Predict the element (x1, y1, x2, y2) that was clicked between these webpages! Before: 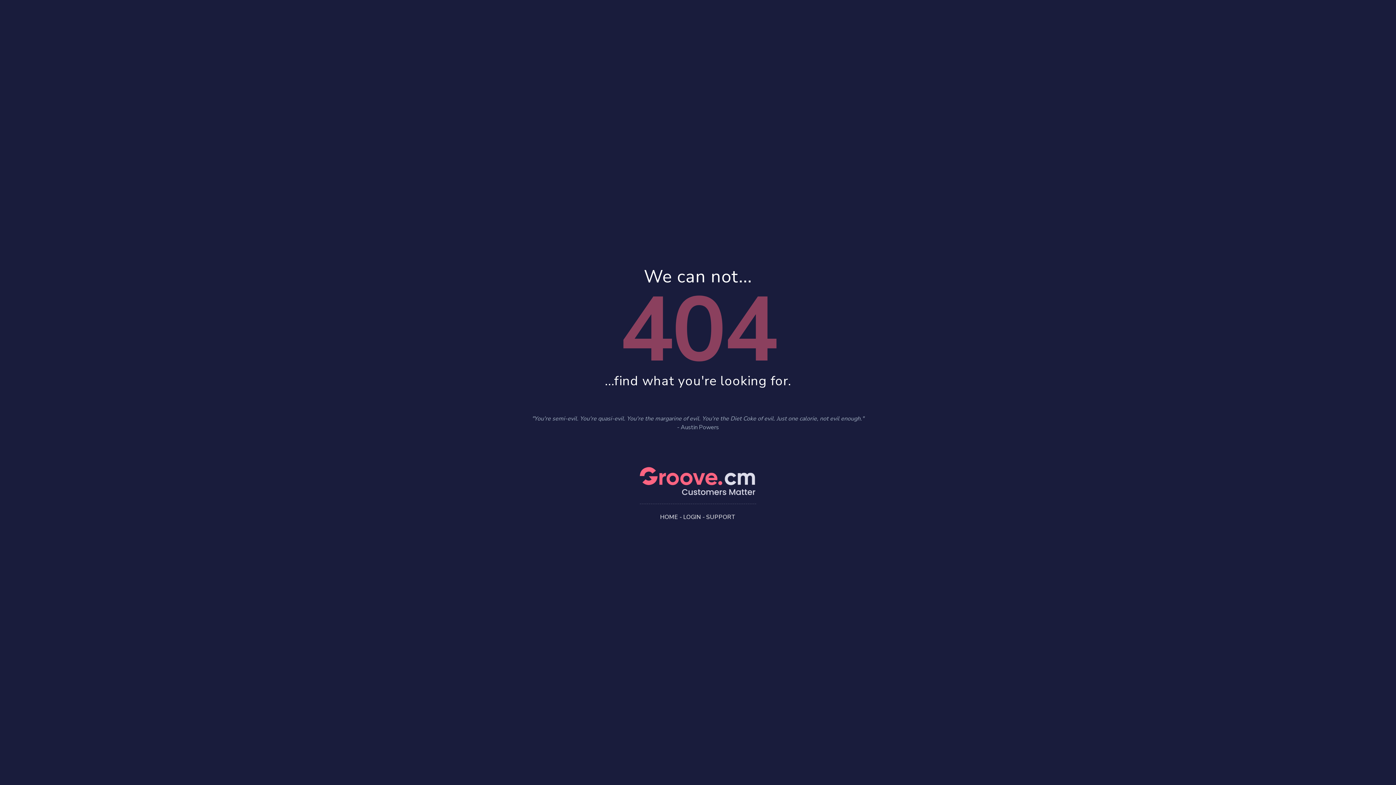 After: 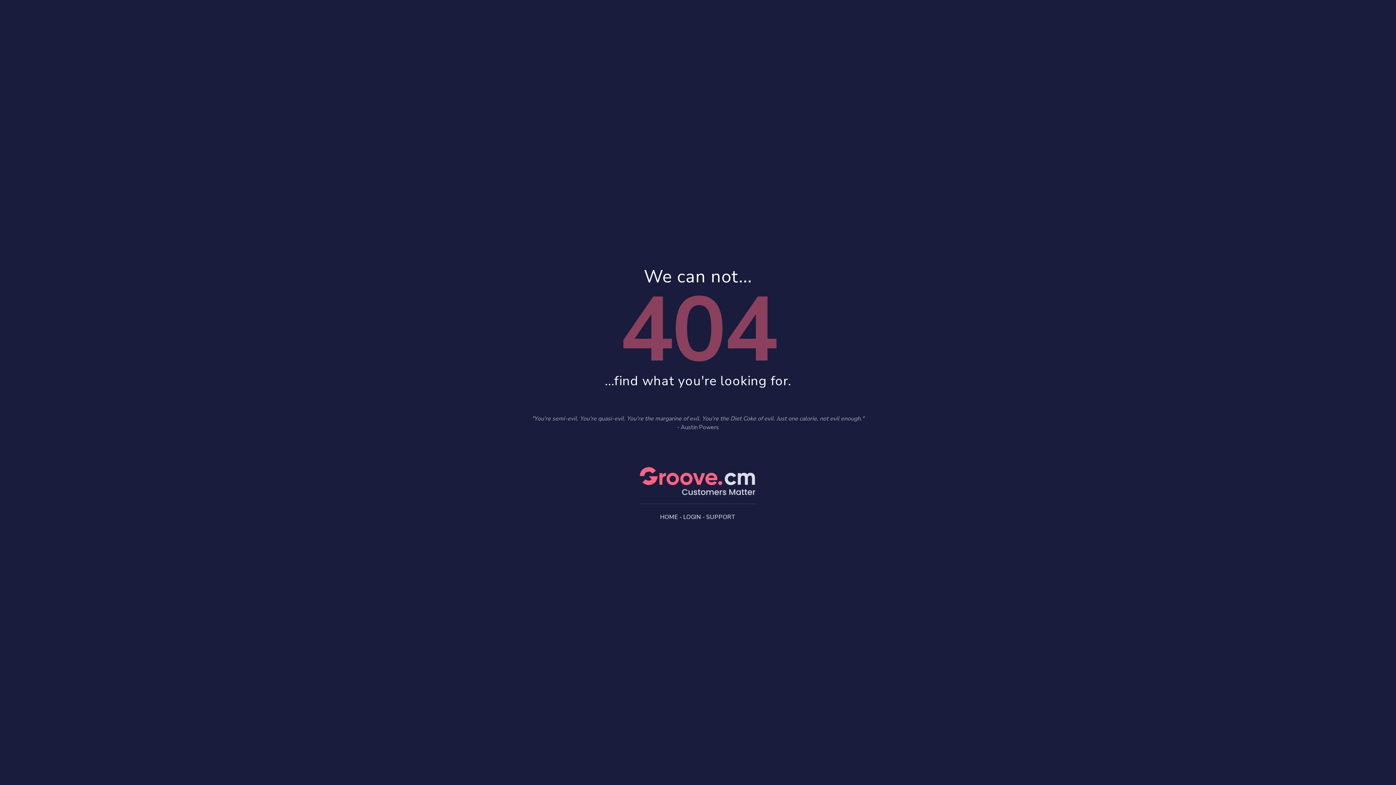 Action: bbox: (660, 513, 678, 521) label: HOME